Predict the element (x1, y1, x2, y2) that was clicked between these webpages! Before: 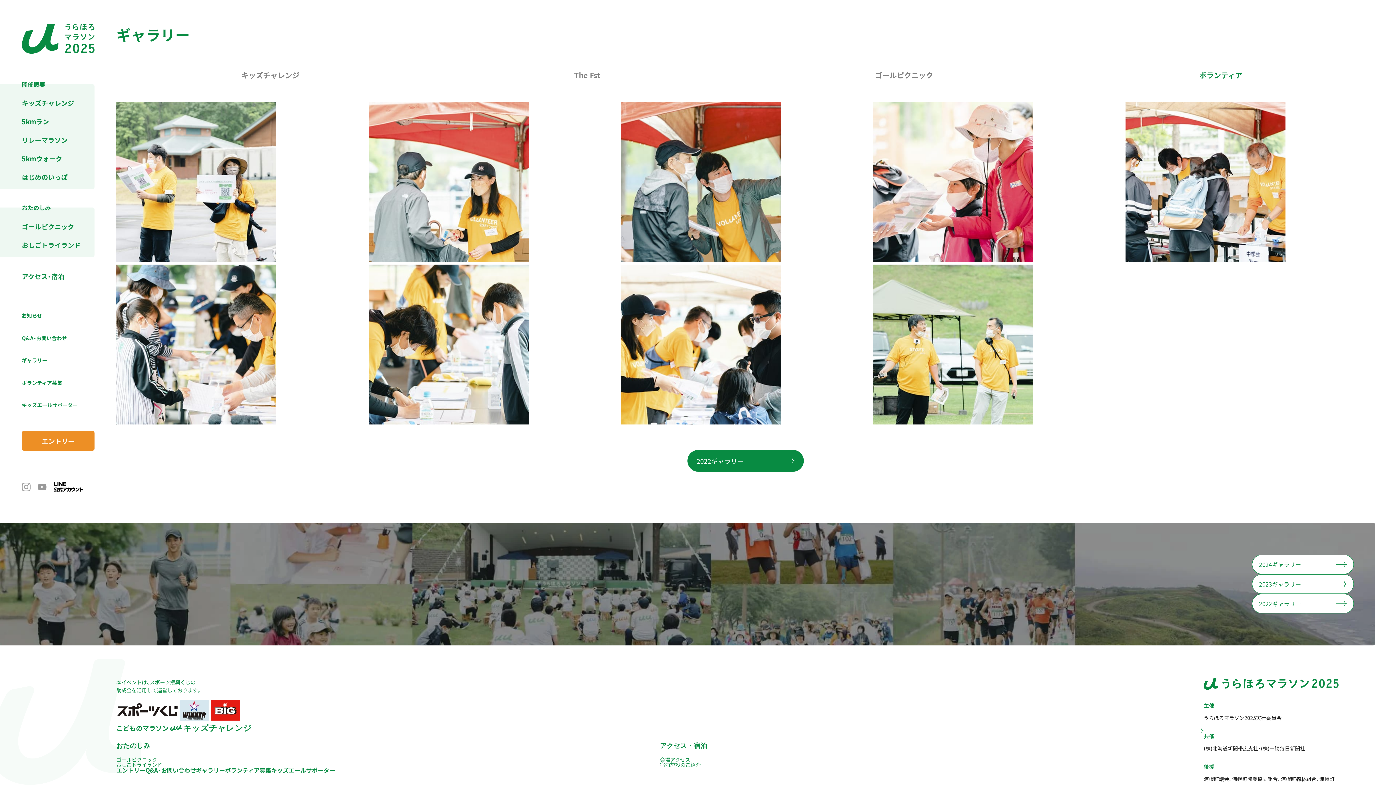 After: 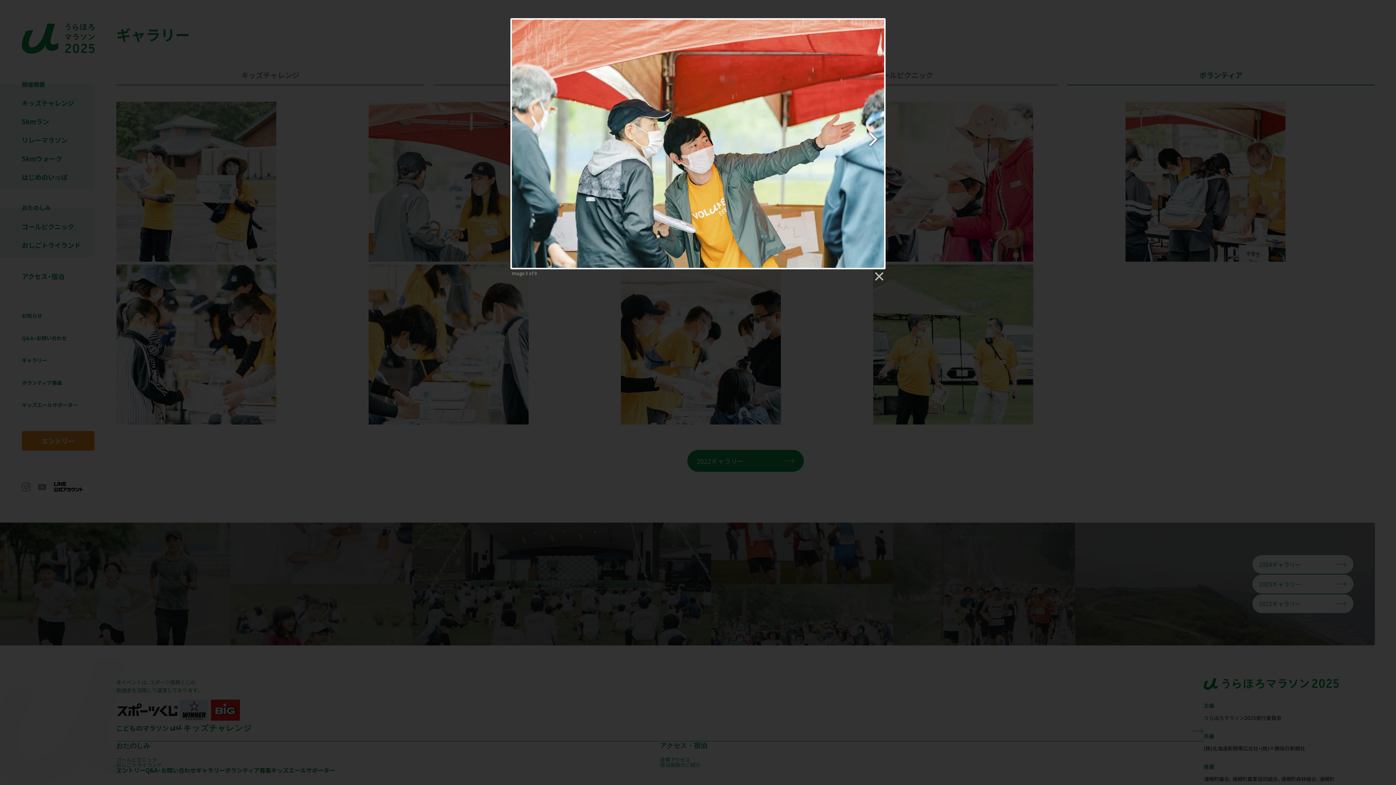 Action: bbox: (621, 101, 870, 261)